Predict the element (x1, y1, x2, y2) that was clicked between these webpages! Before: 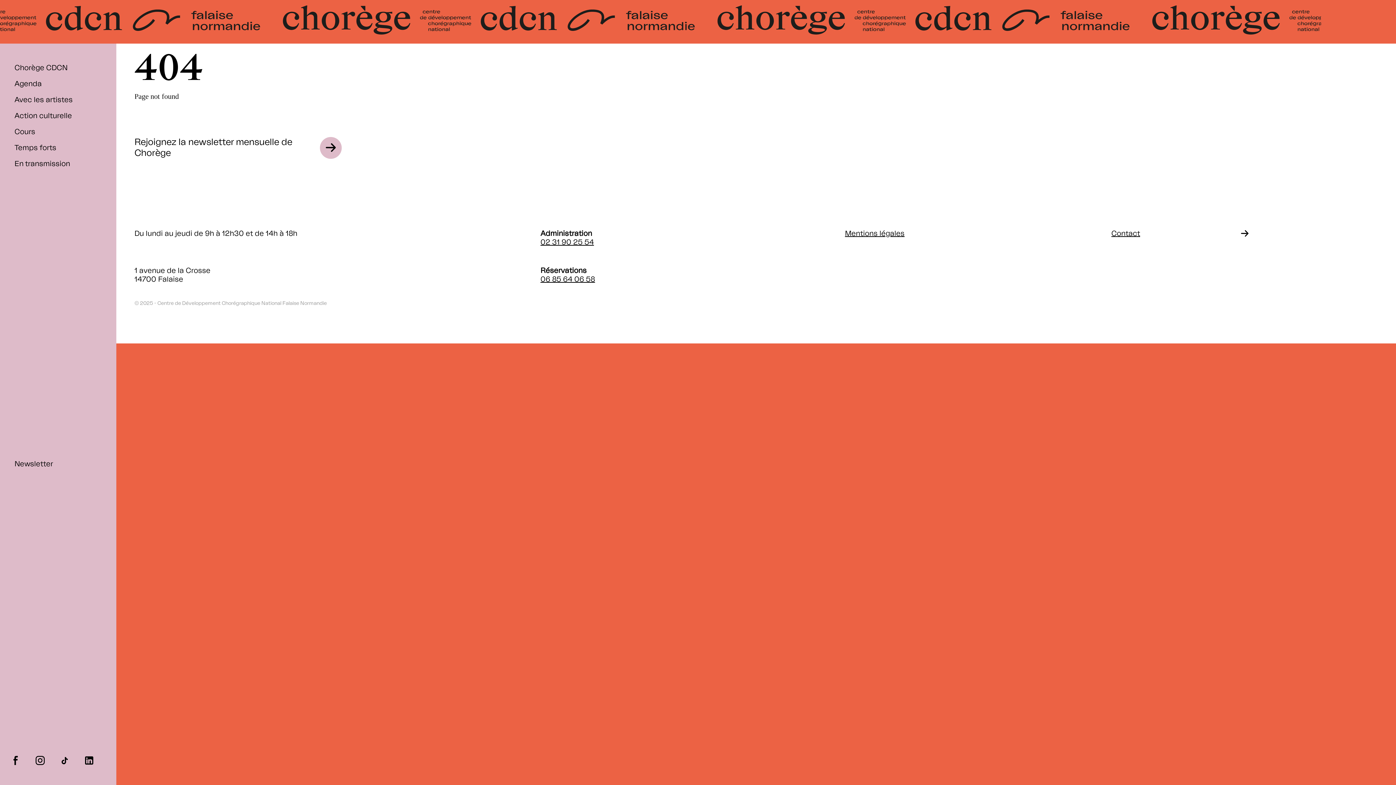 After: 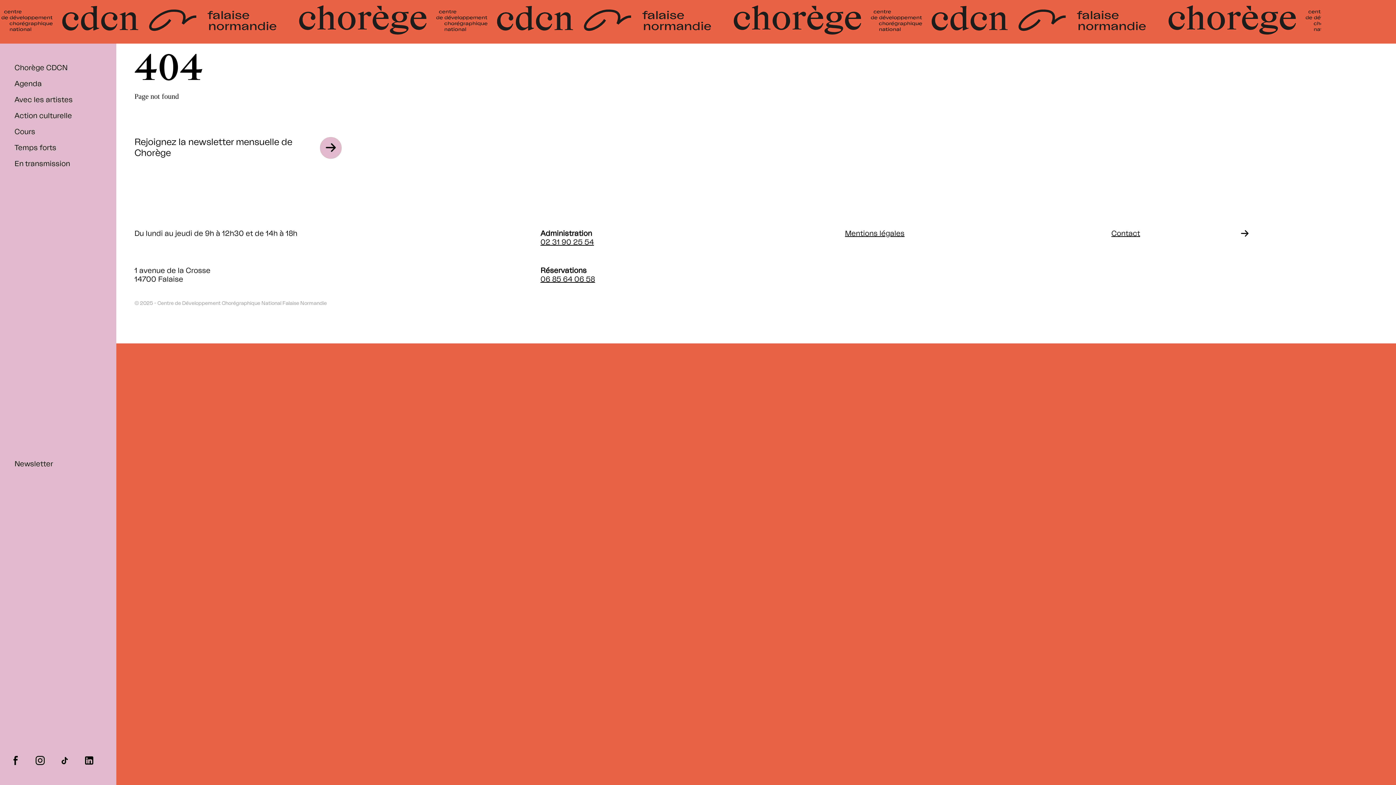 Action: label: 06 85 64 06 58 bbox: (540, 275, 595, 283)